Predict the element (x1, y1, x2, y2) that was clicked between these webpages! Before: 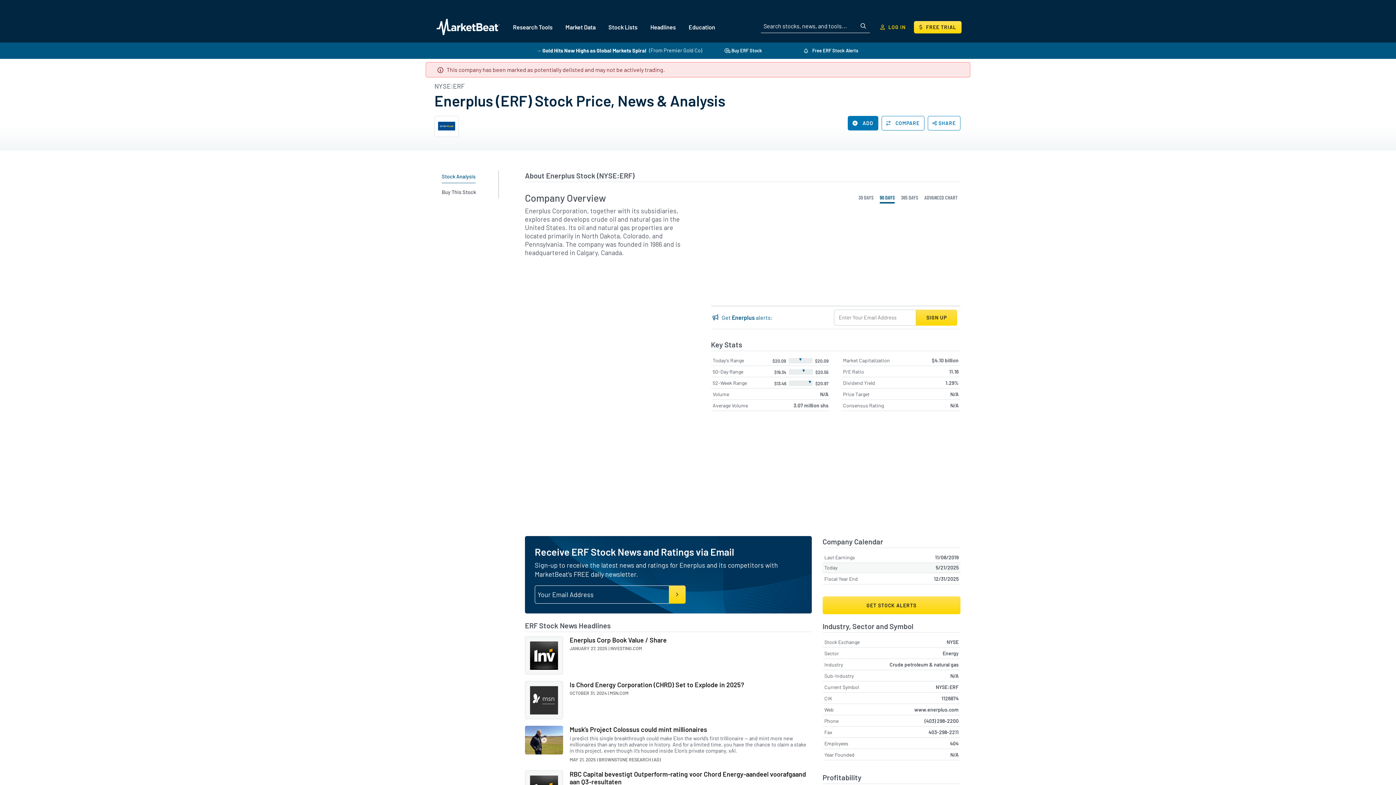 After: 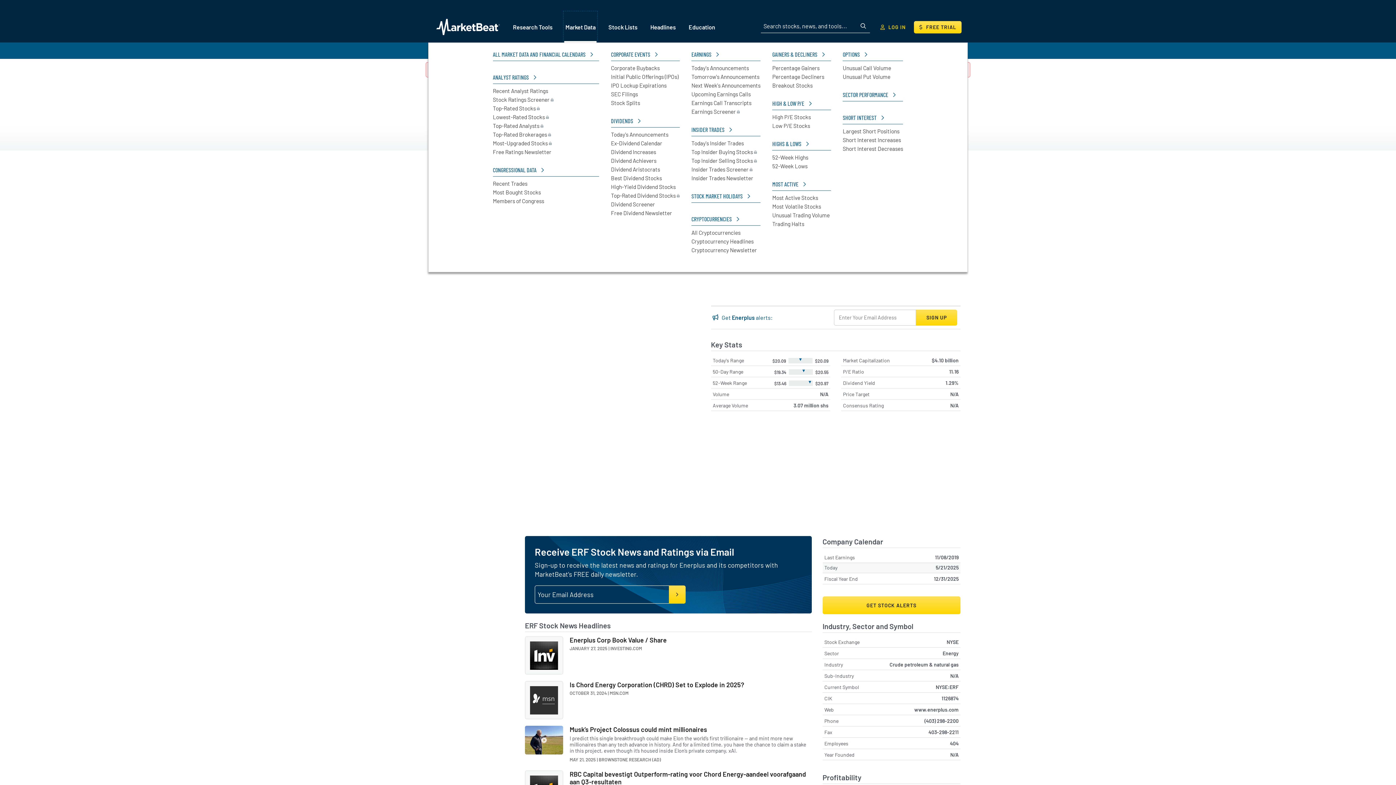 Action: bbox: (564, 12, 596, 41) label: Market Data